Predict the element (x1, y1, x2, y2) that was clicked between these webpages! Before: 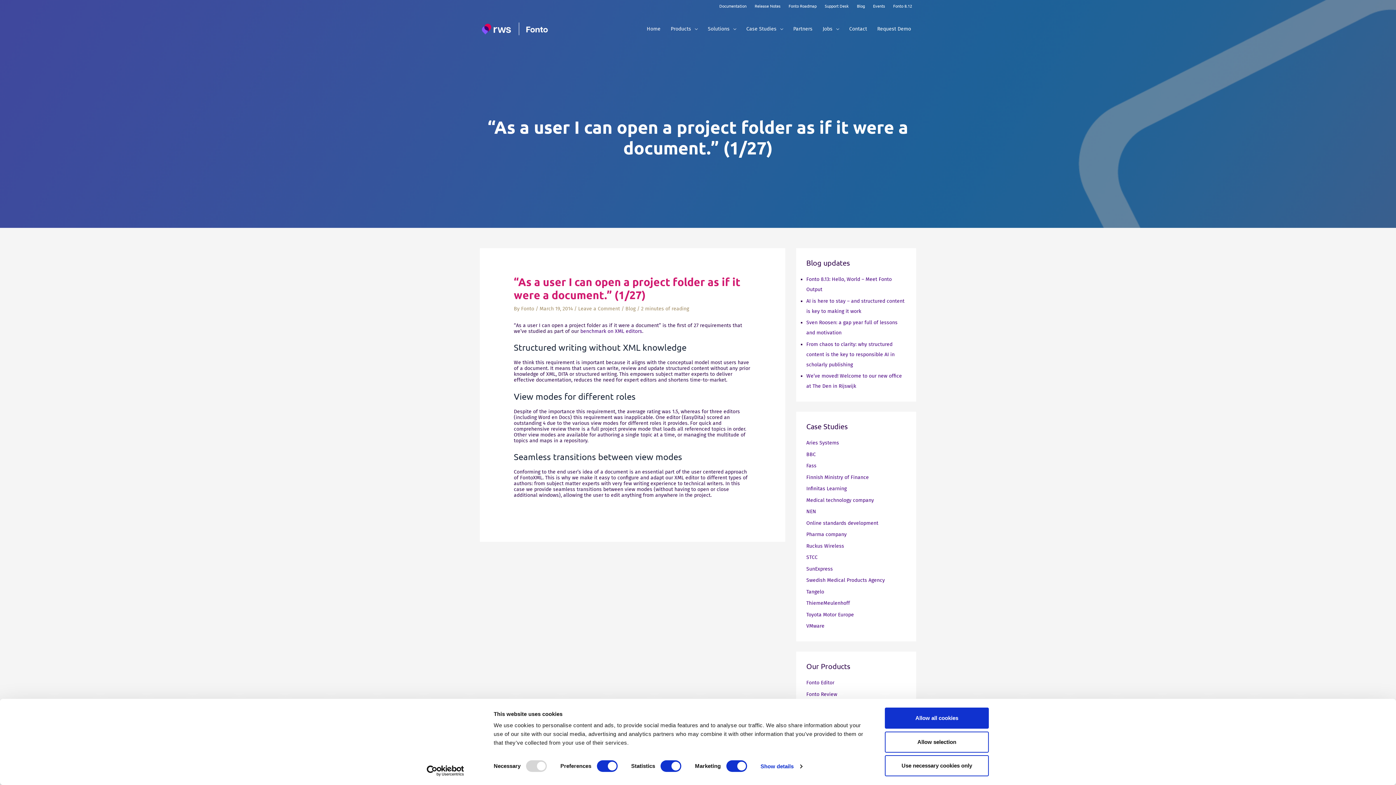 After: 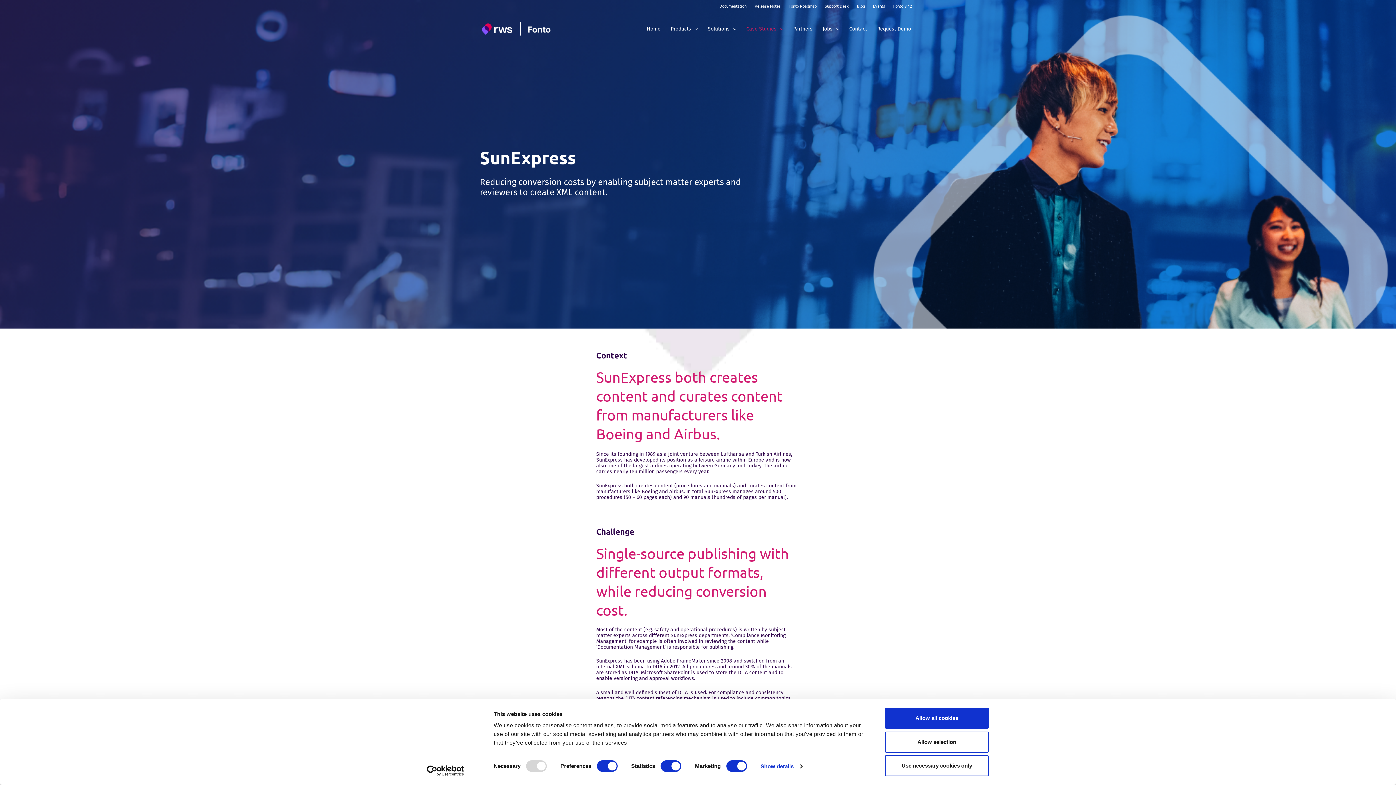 Action: label: SunExpress bbox: (806, 566, 833, 572)